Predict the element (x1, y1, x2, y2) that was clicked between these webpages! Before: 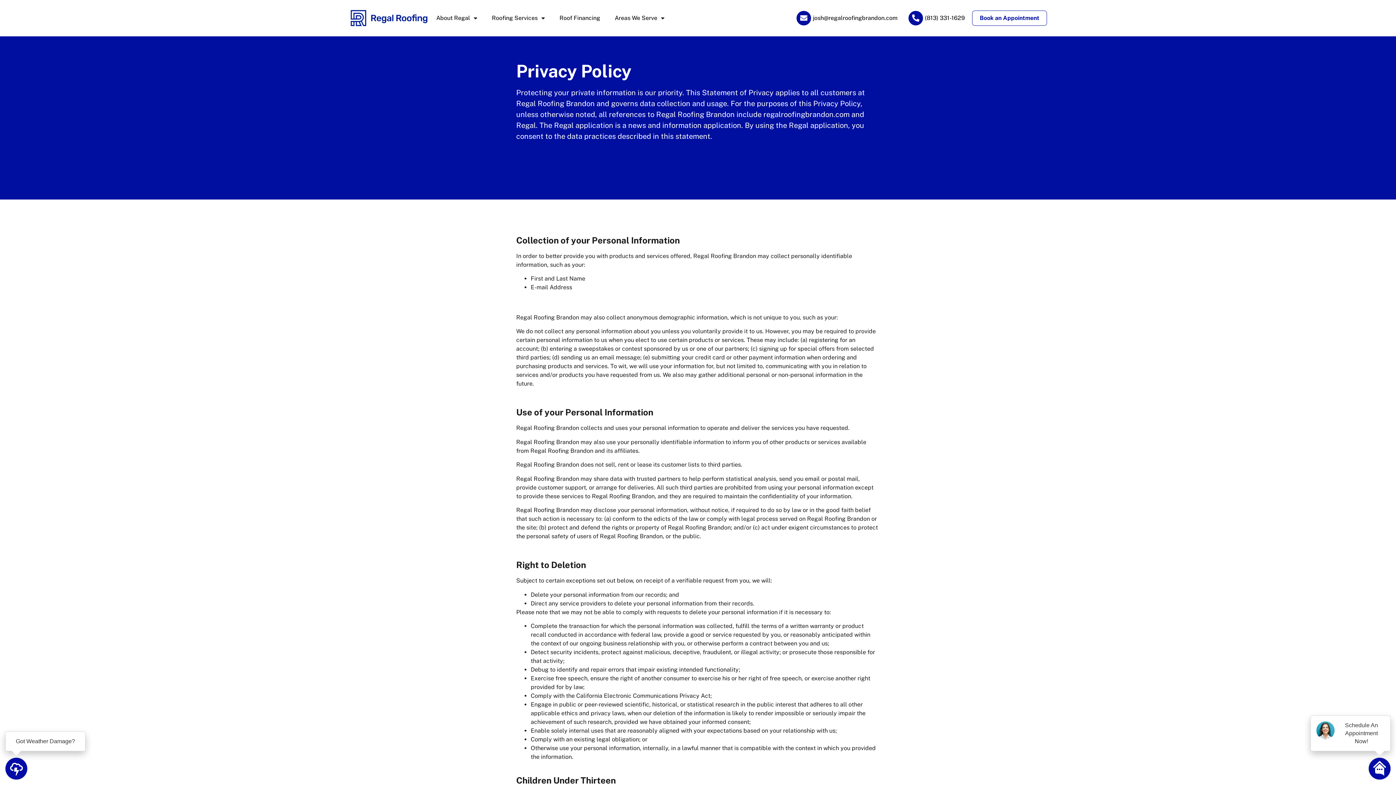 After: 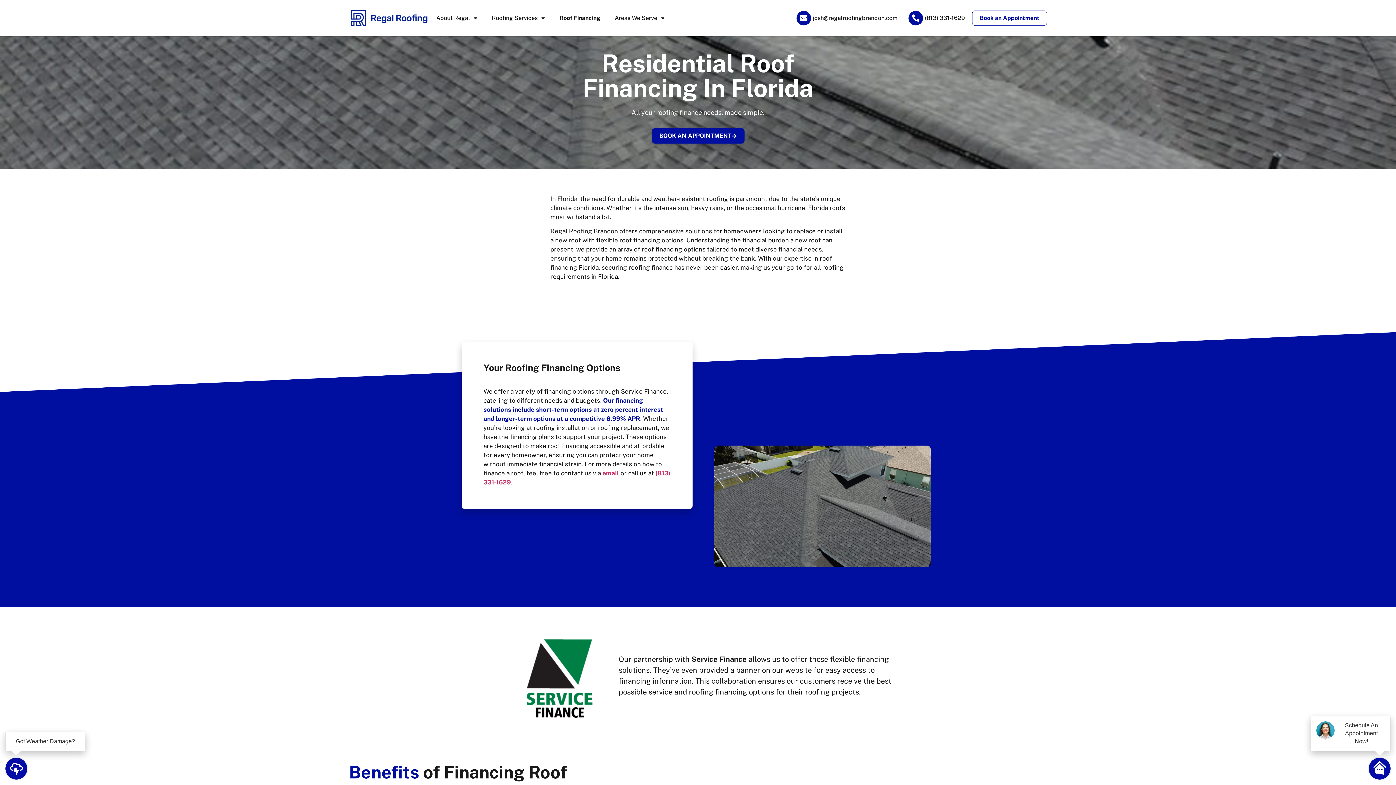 Action: bbox: (559, 10, 600, 25) label: Roof Financing